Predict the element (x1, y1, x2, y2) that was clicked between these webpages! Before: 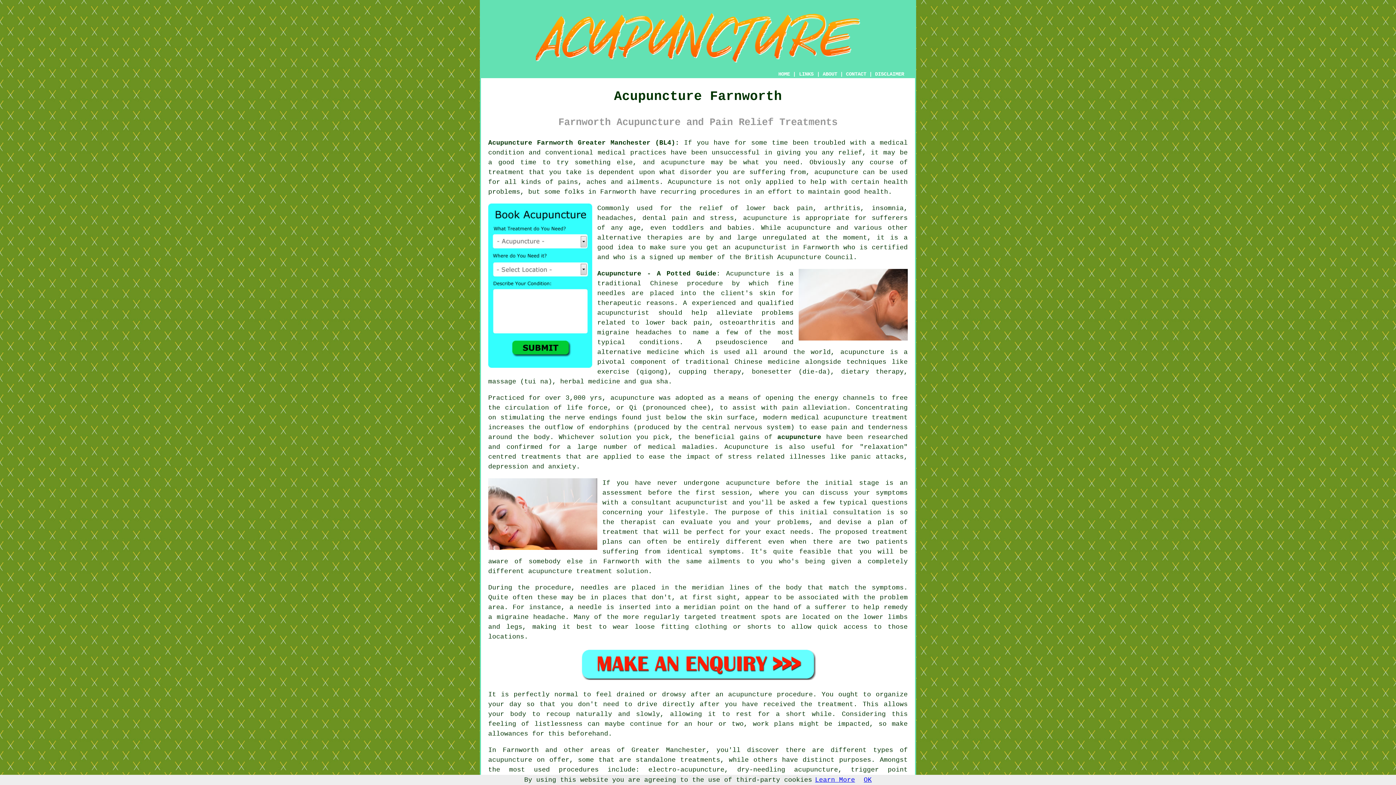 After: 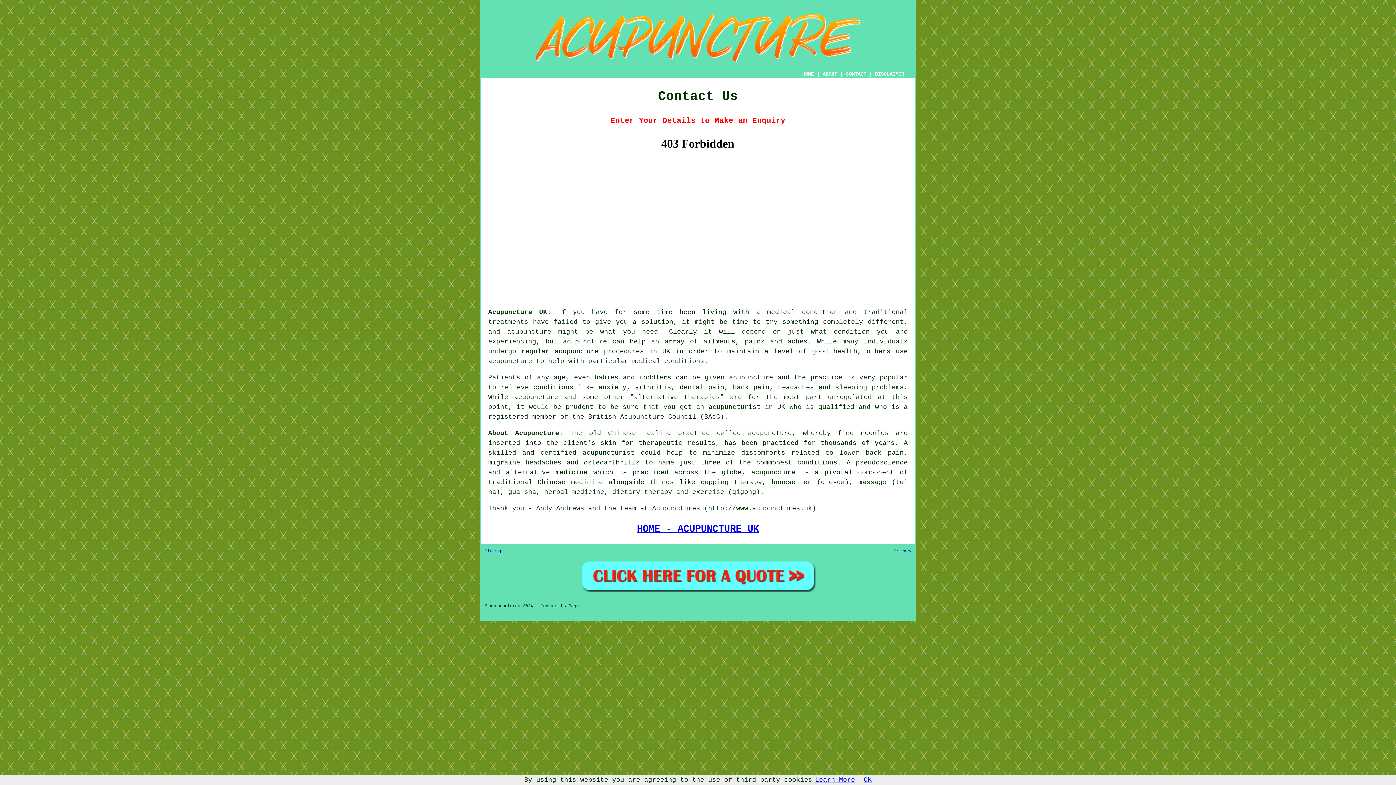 Action: bbox: (580, 674, 816, 682)